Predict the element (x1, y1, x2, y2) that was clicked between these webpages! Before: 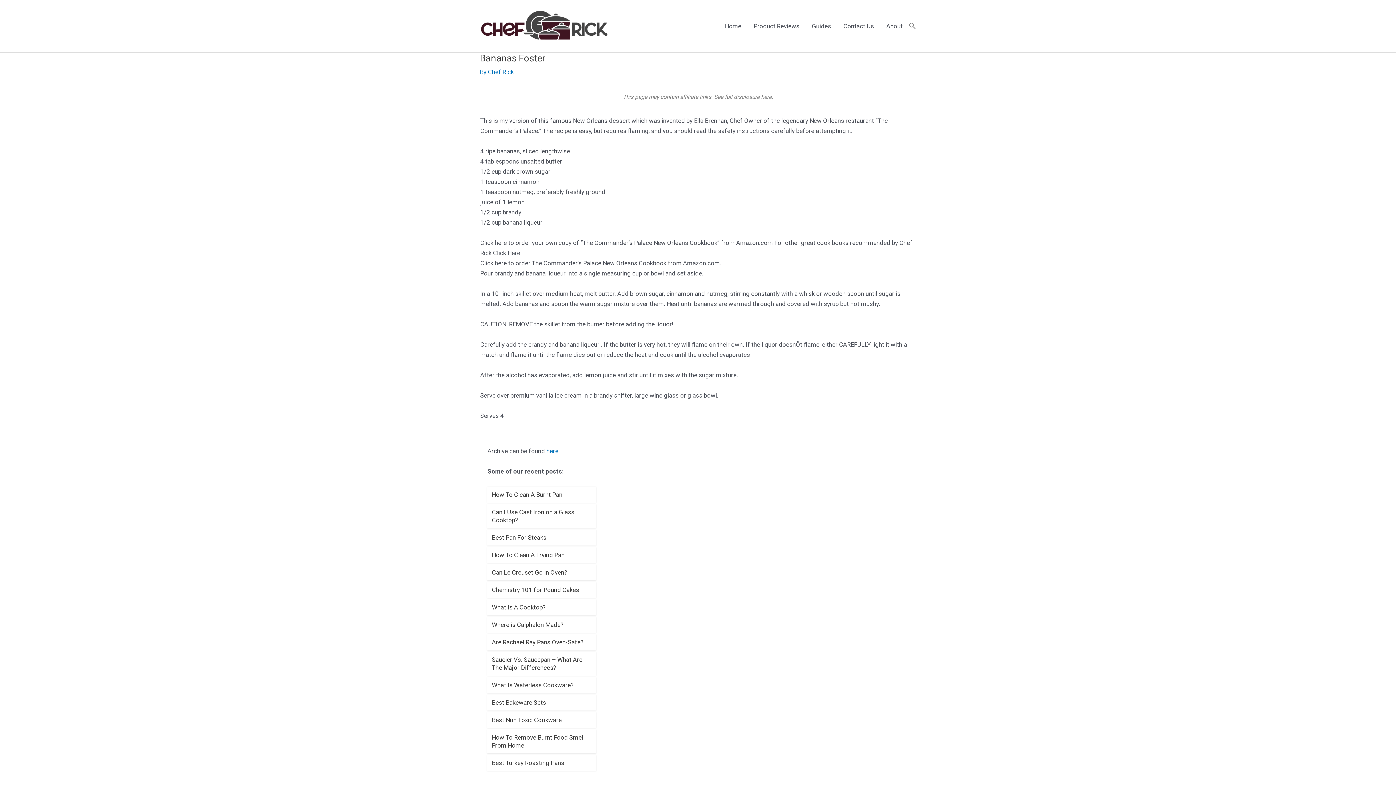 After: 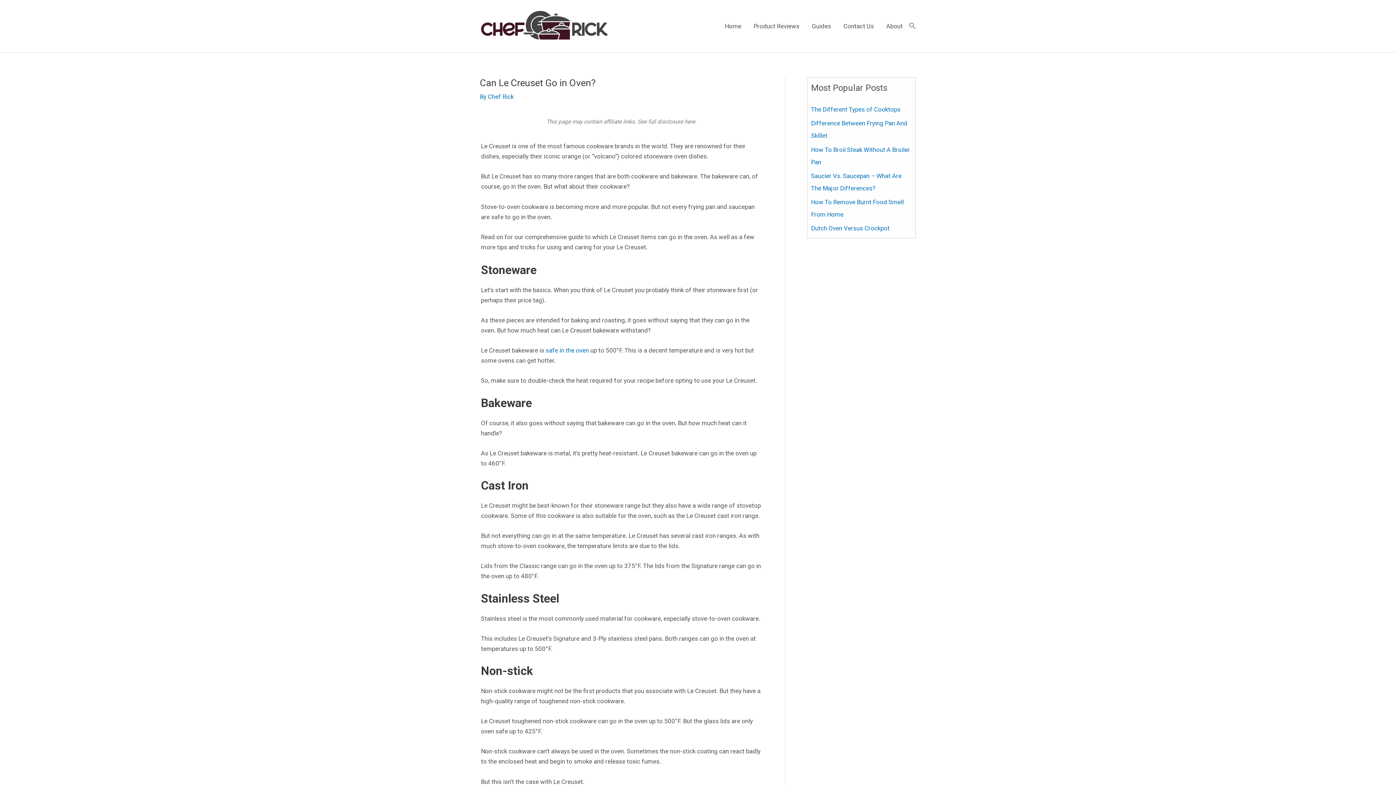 Action: label: Can Le Creuset Go in Oven? bbox: (492, 568, 567, 576)